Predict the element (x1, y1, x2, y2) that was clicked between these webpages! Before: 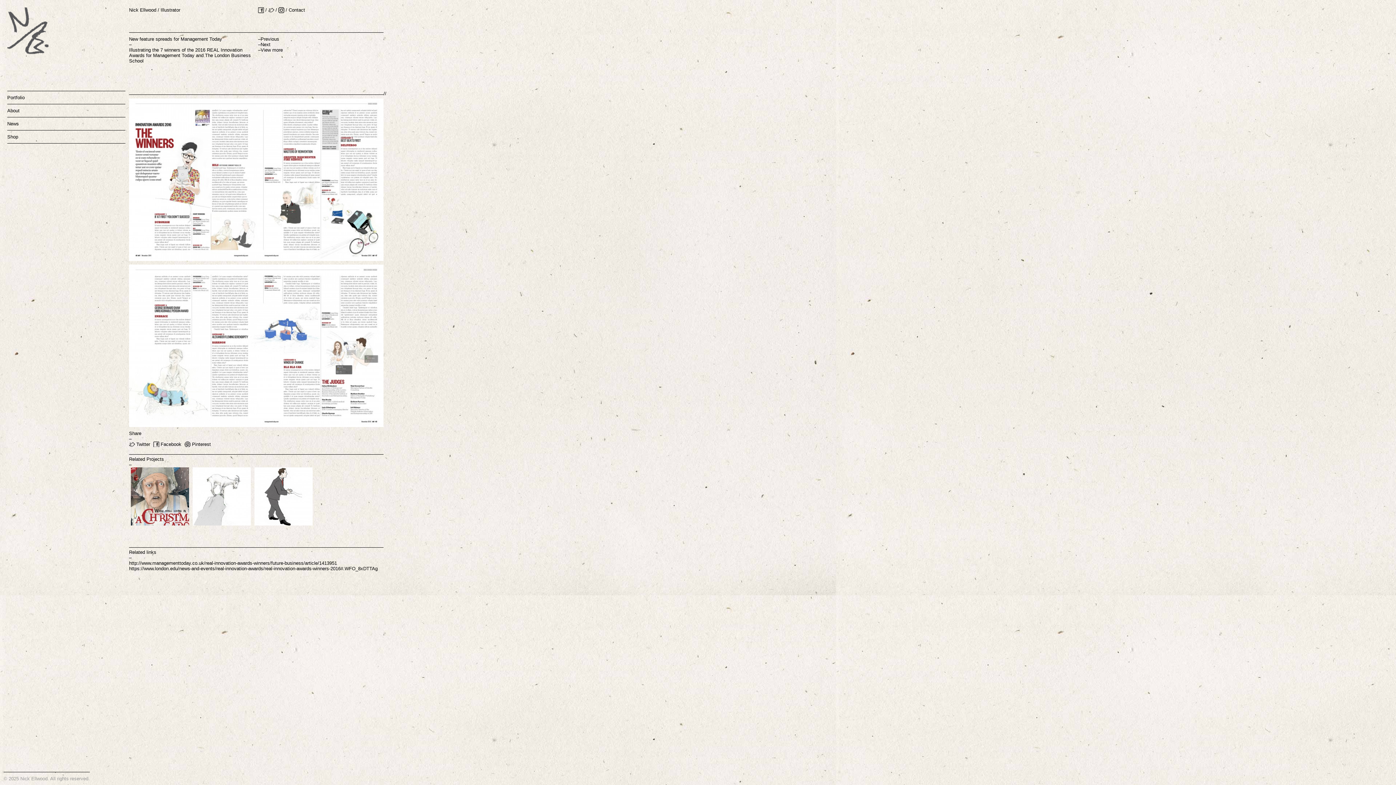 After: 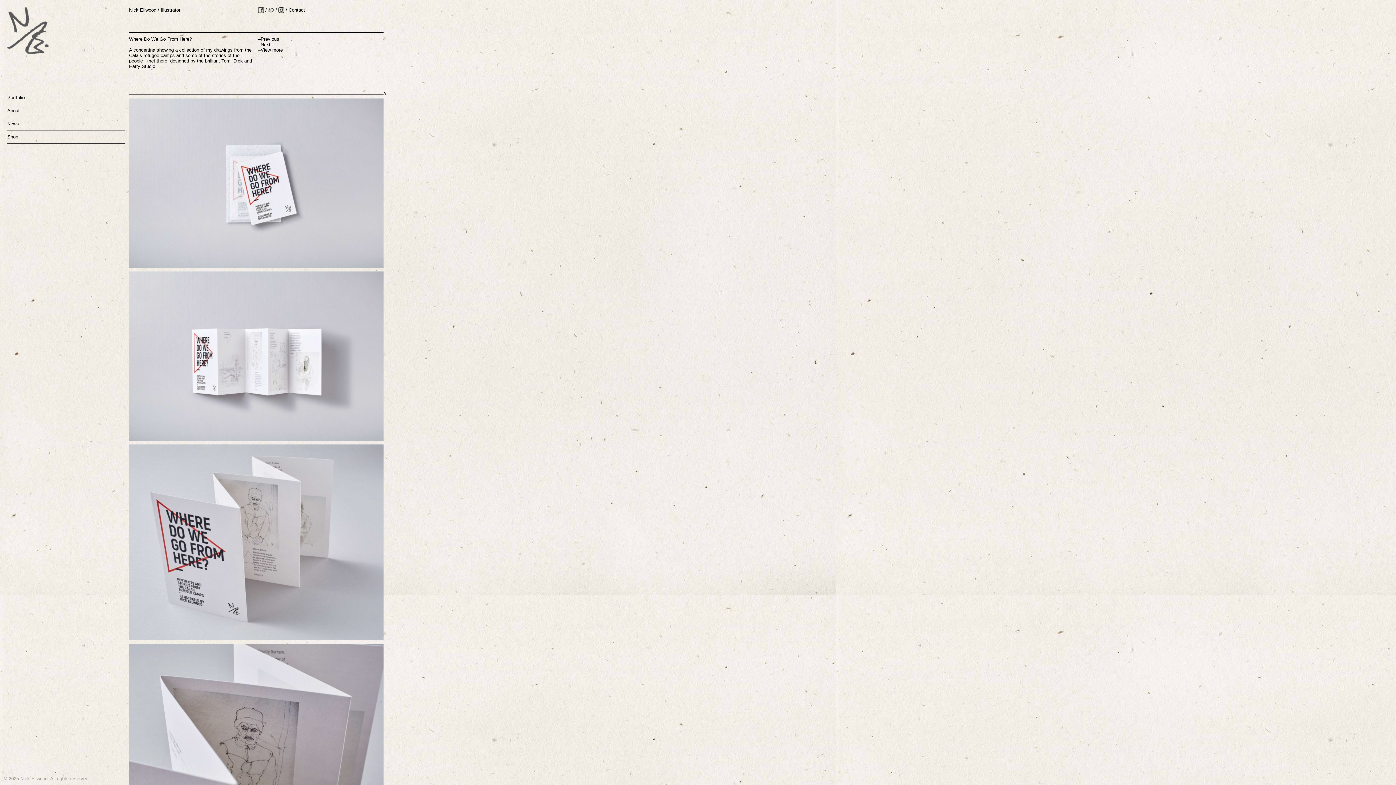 Action: bbox: (258, 36, 279, 41) label: –Previous